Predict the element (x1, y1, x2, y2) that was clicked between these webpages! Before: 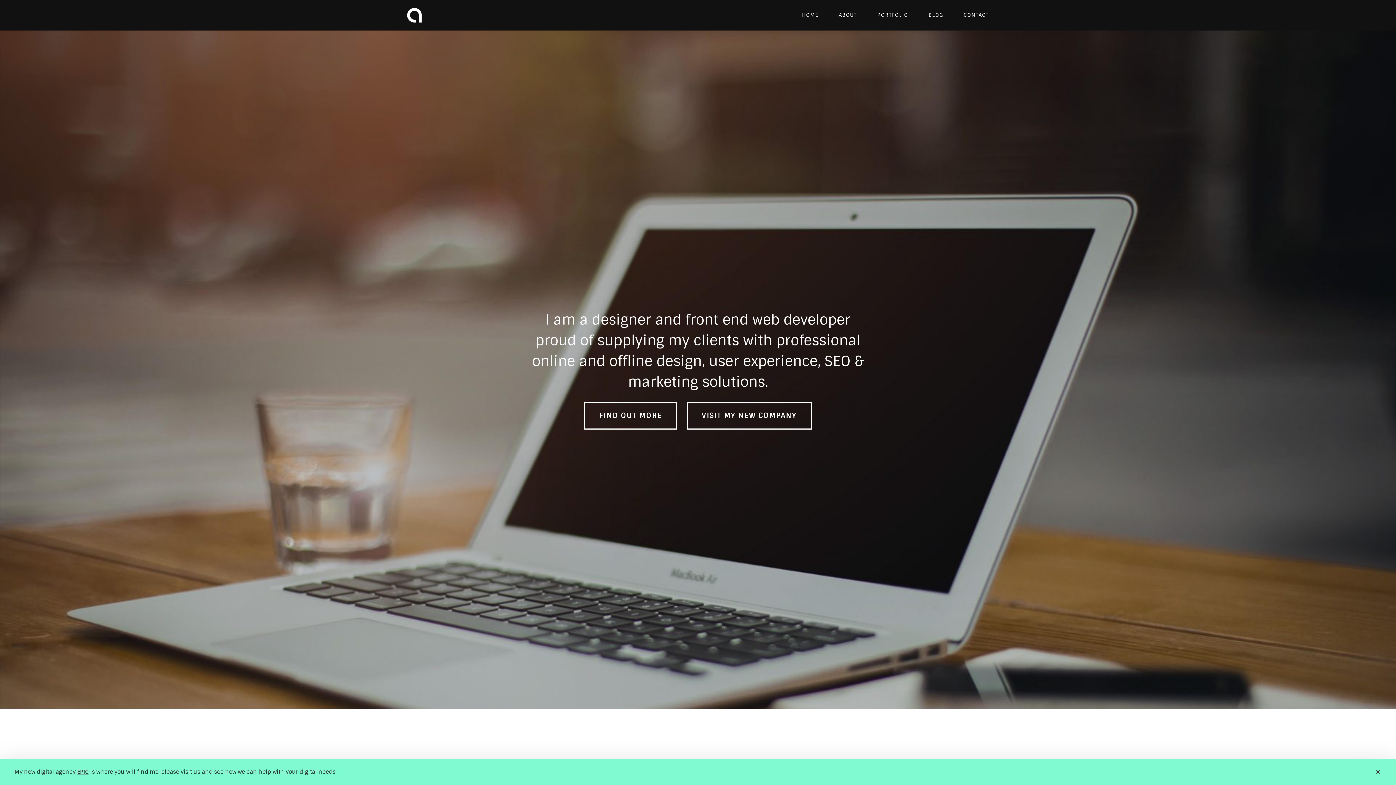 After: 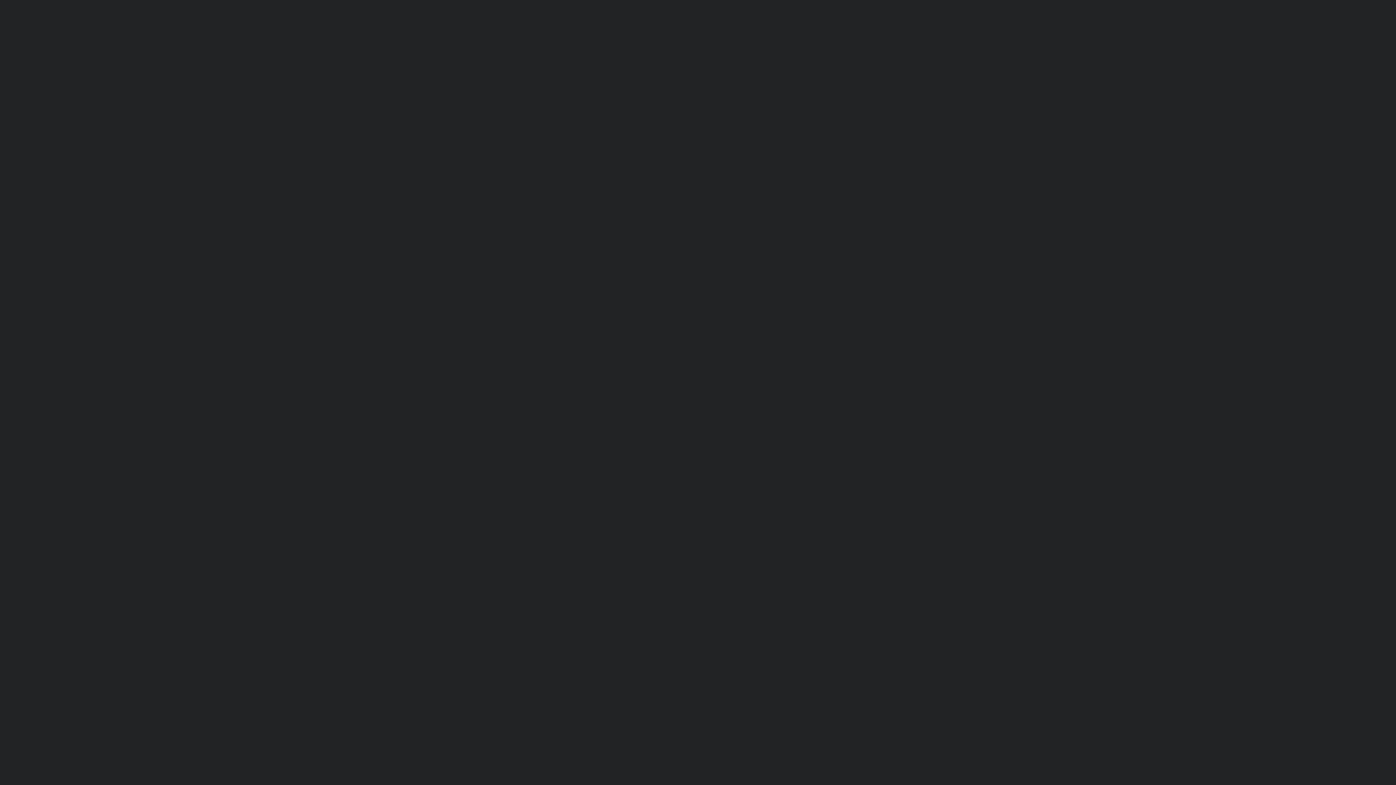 Action: label: EPIC bbox: (77, 768, 88, 776)